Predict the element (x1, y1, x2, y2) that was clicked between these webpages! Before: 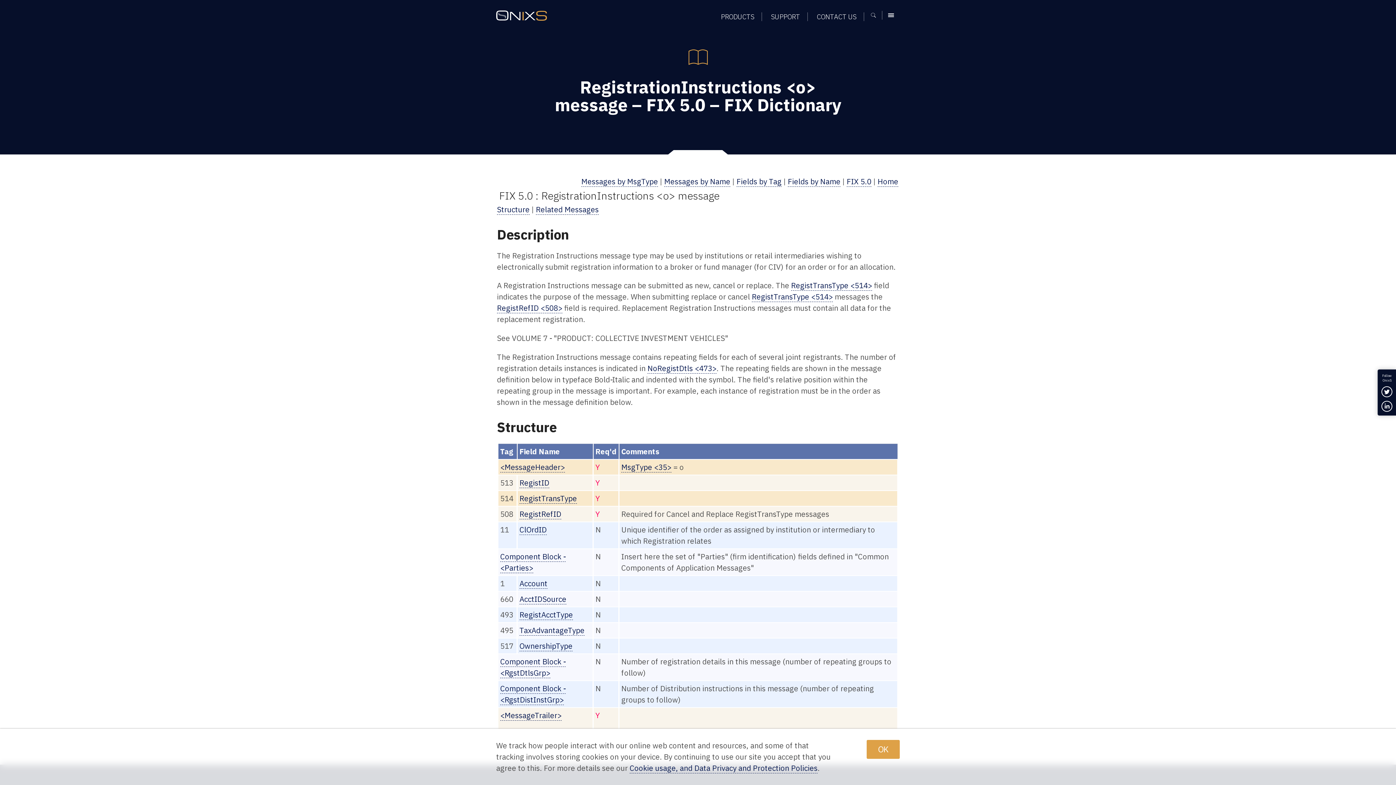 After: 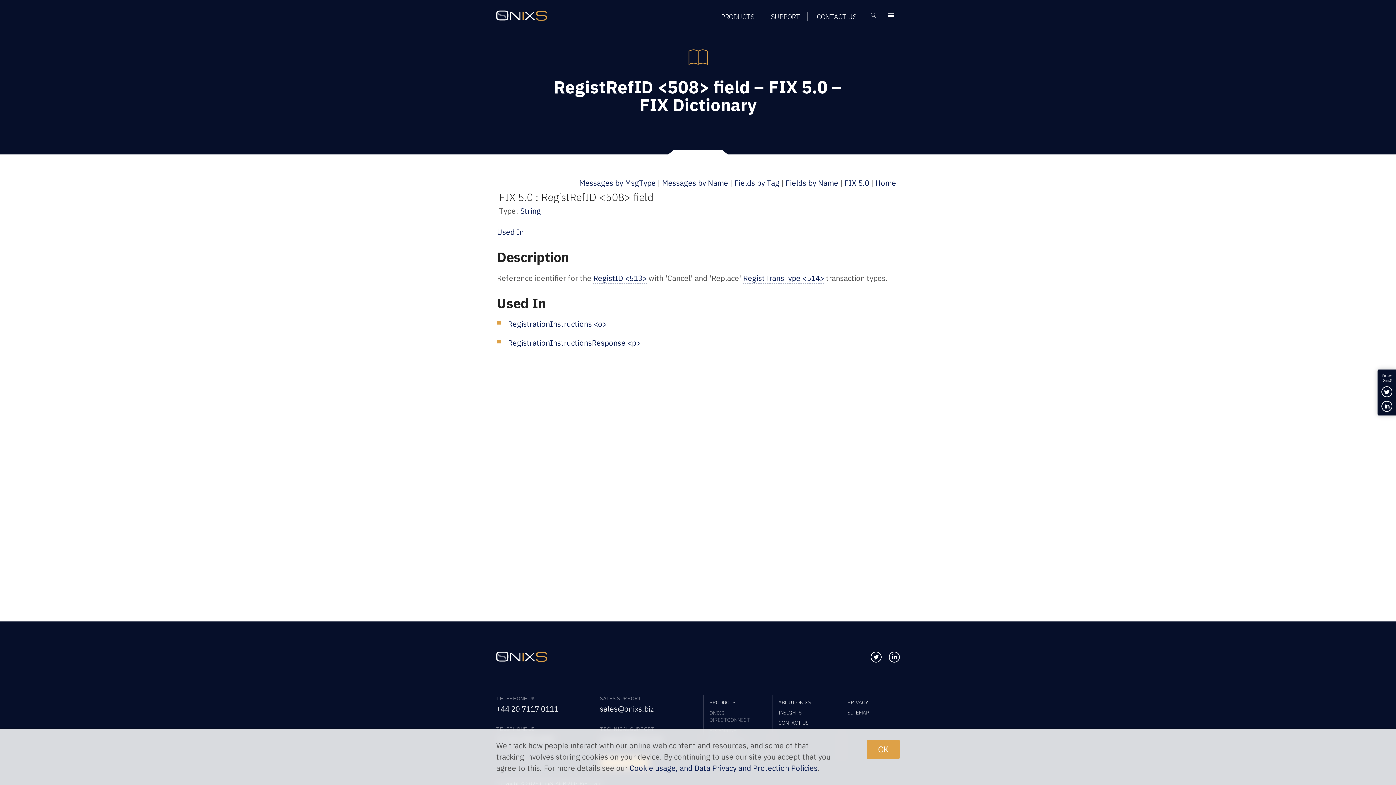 Action: label: RegistRefID bbox: (519, 509, 561, 519)